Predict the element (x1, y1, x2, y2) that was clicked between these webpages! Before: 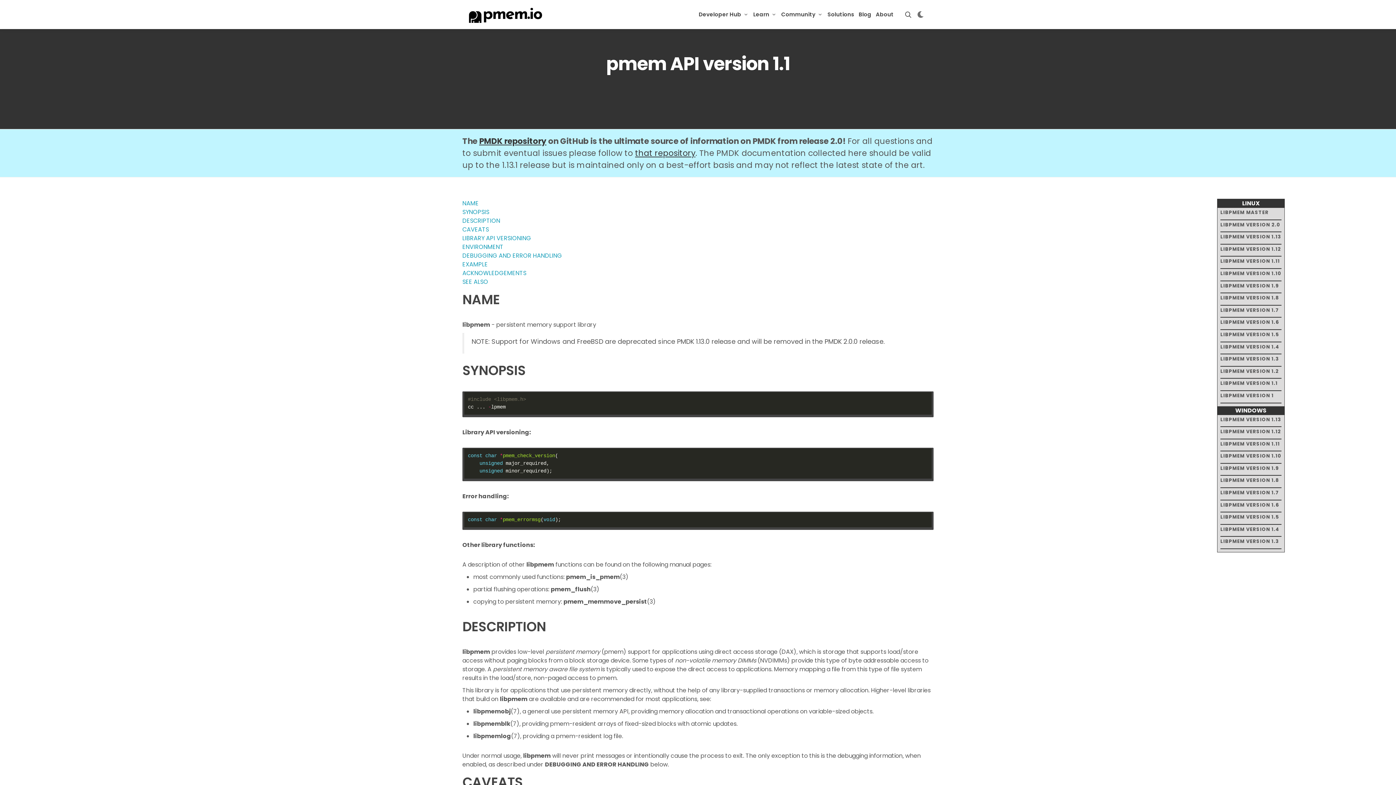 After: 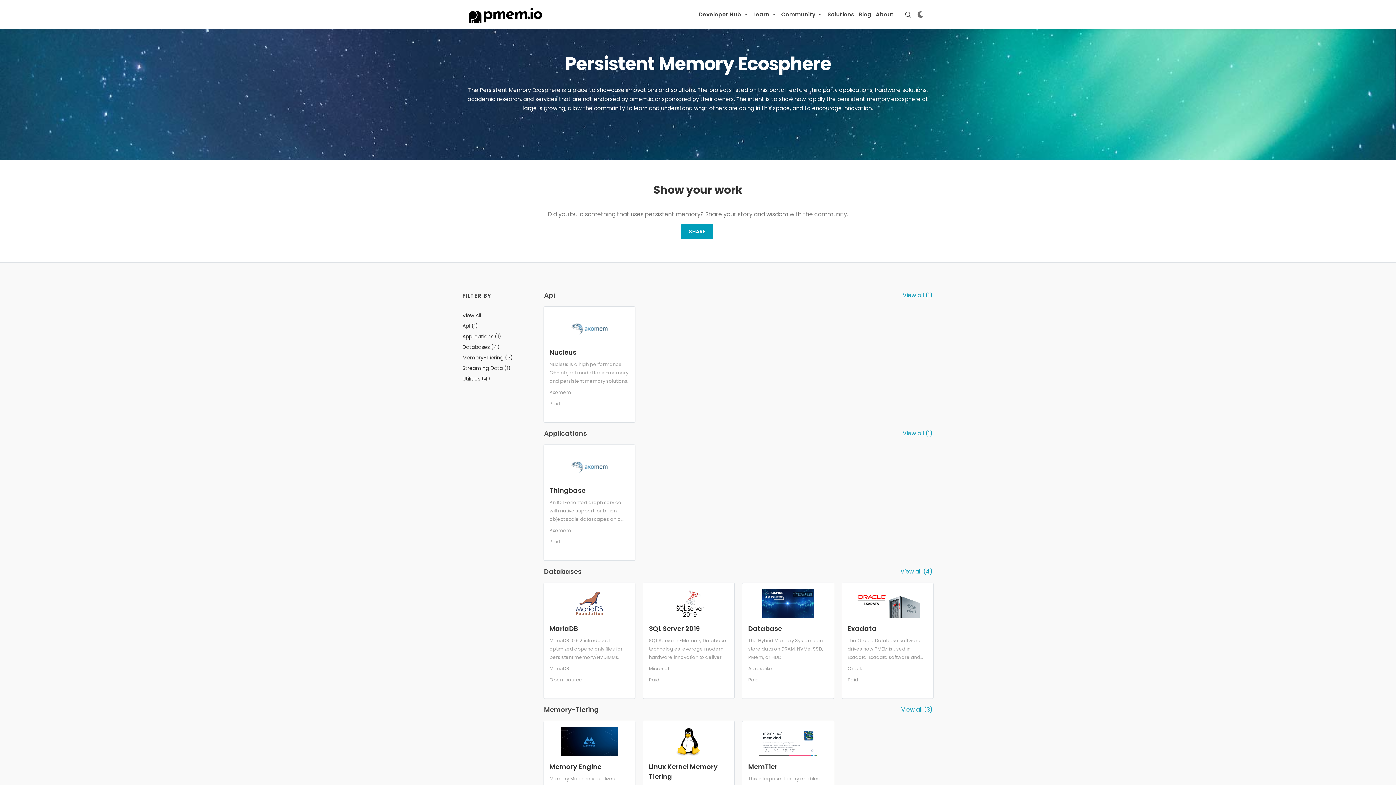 Action: label: Solutions bbox: (825, 0, 856, 29)